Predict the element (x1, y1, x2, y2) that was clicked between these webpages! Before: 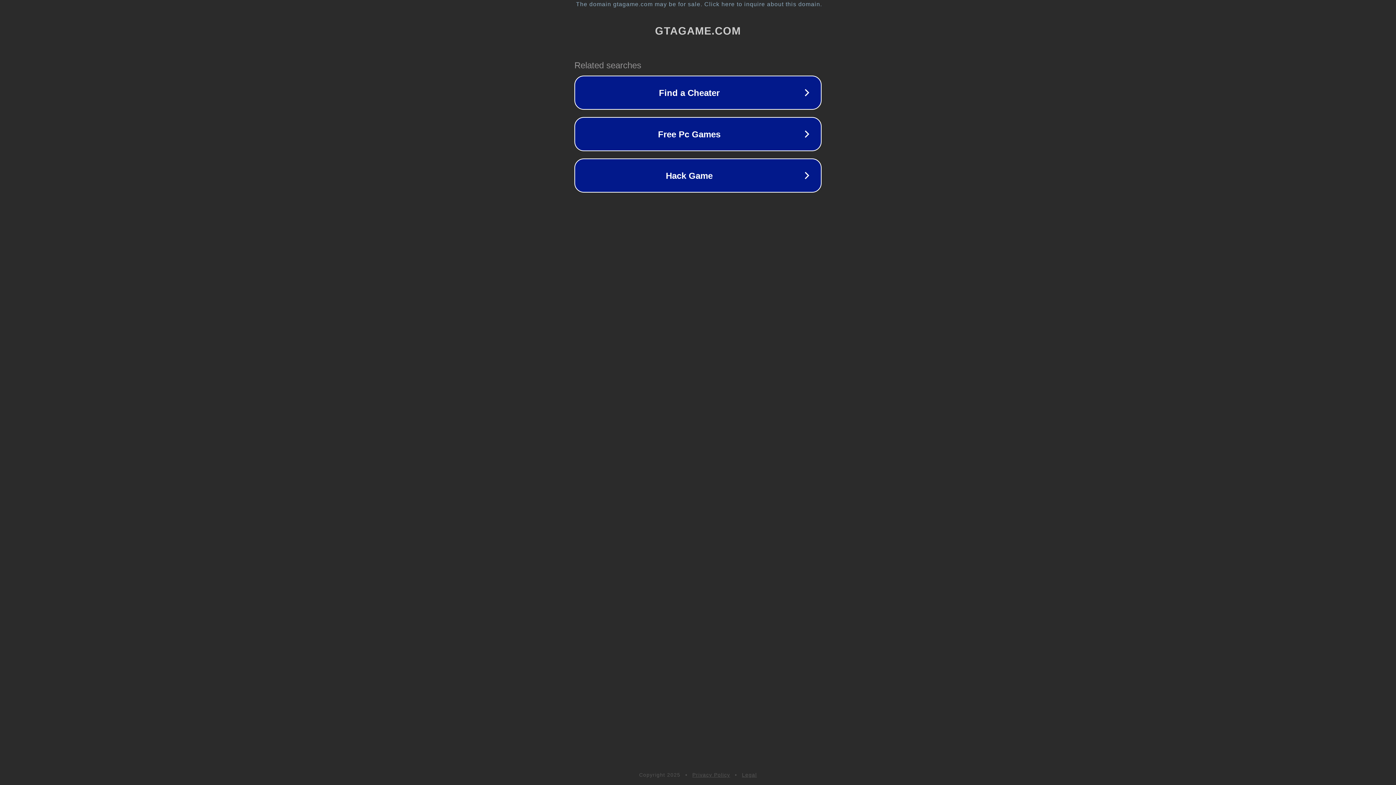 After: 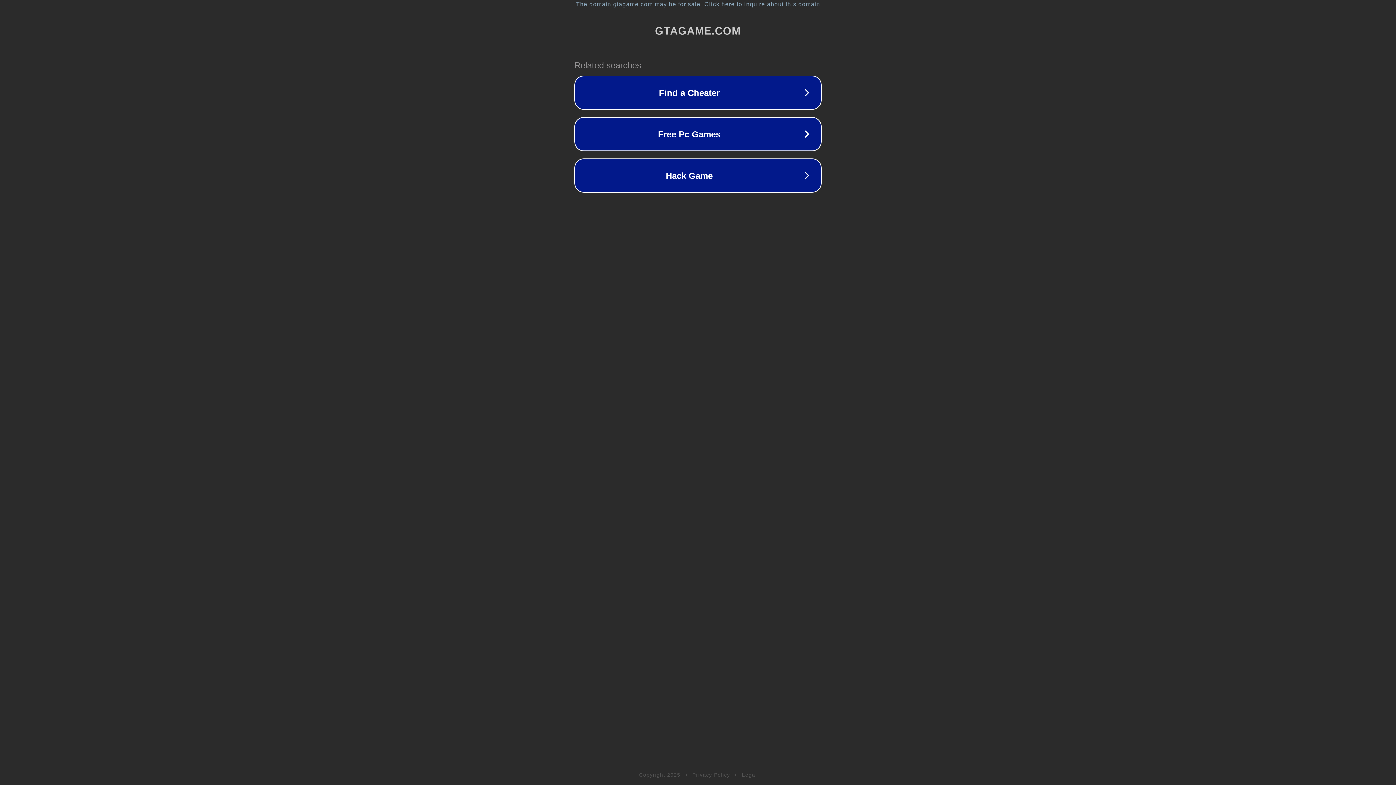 Action: label: Legal bbox: (742, 772, 757, 778)